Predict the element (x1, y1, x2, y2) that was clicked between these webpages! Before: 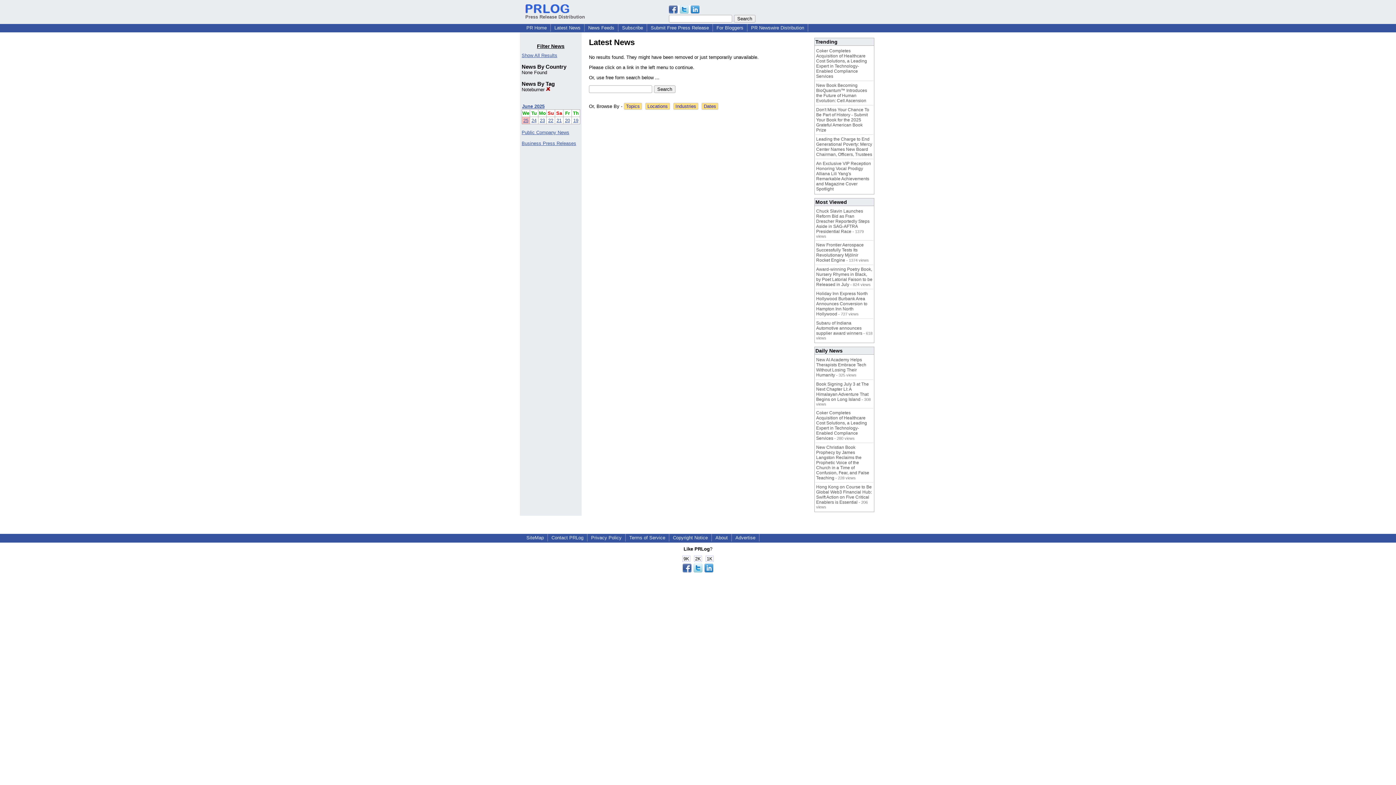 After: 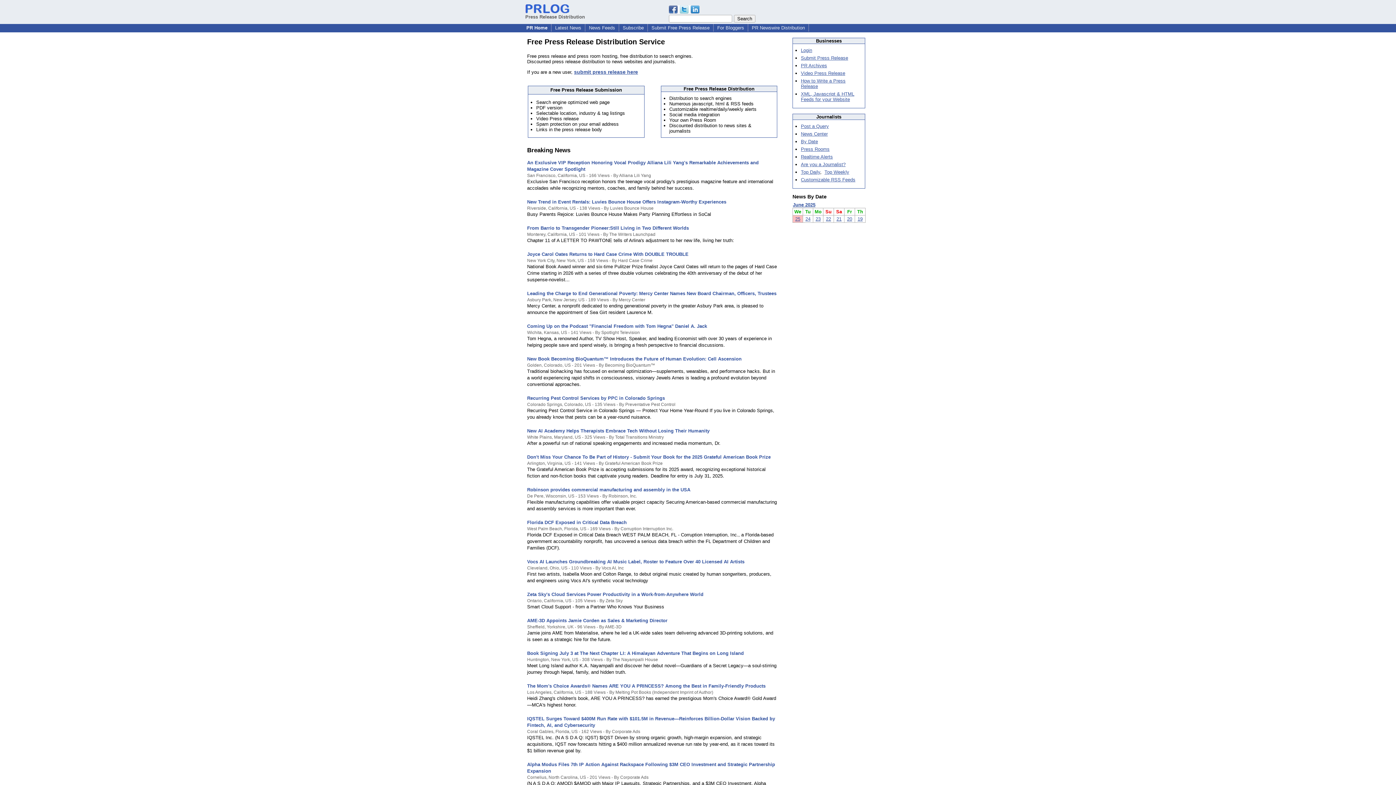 Action: label: PR Home bbox: (523, 24, 549, 30)